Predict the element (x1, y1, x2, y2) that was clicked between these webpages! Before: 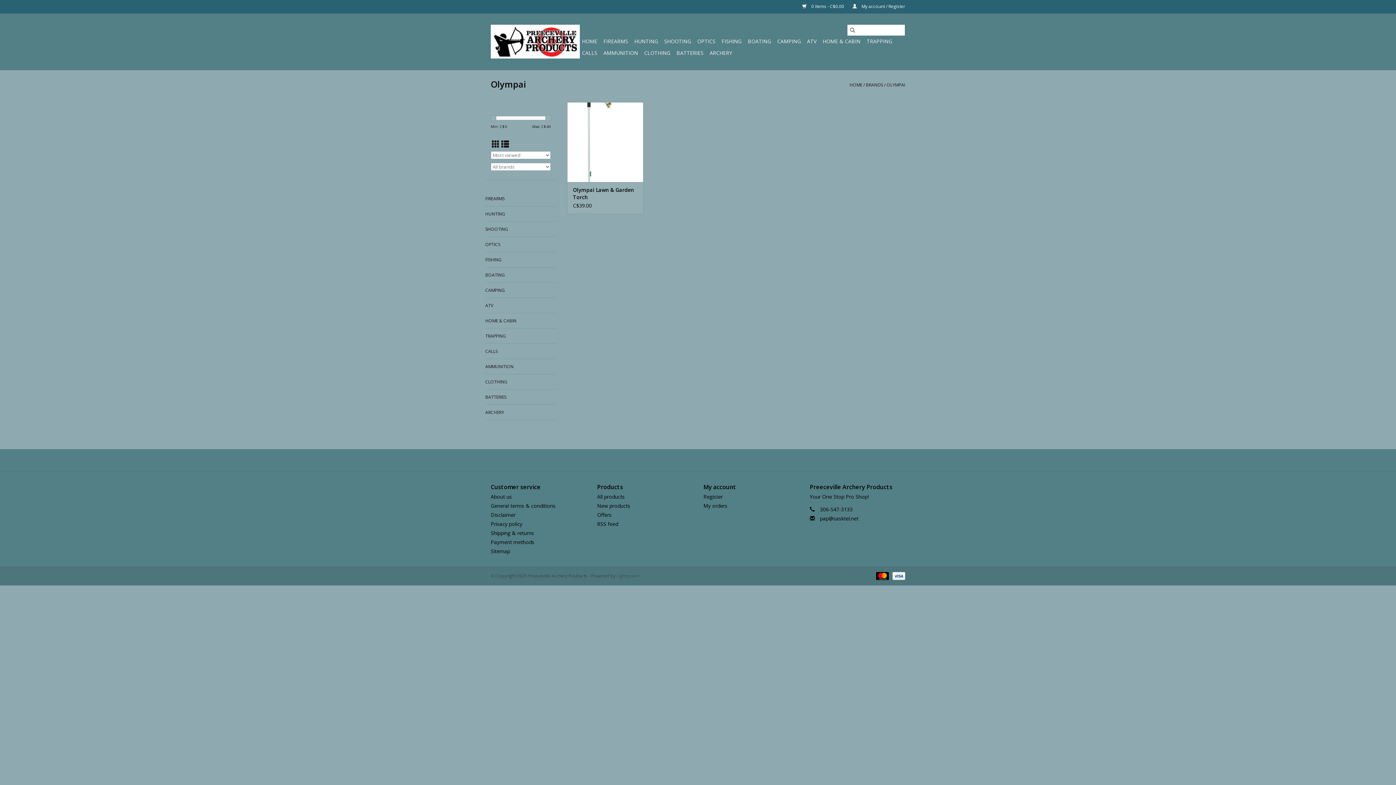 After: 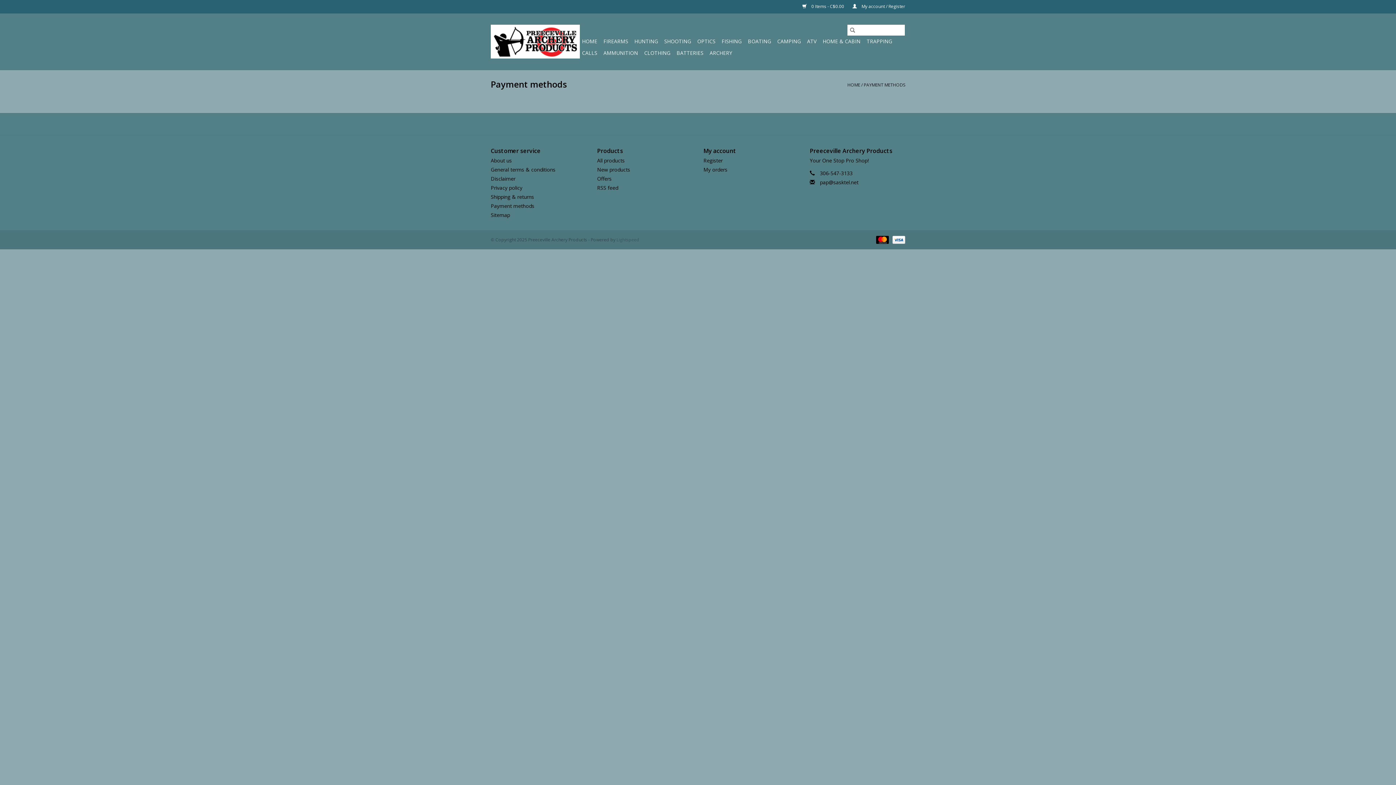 Action: label:   bbox: (873, 572, 890, 578)